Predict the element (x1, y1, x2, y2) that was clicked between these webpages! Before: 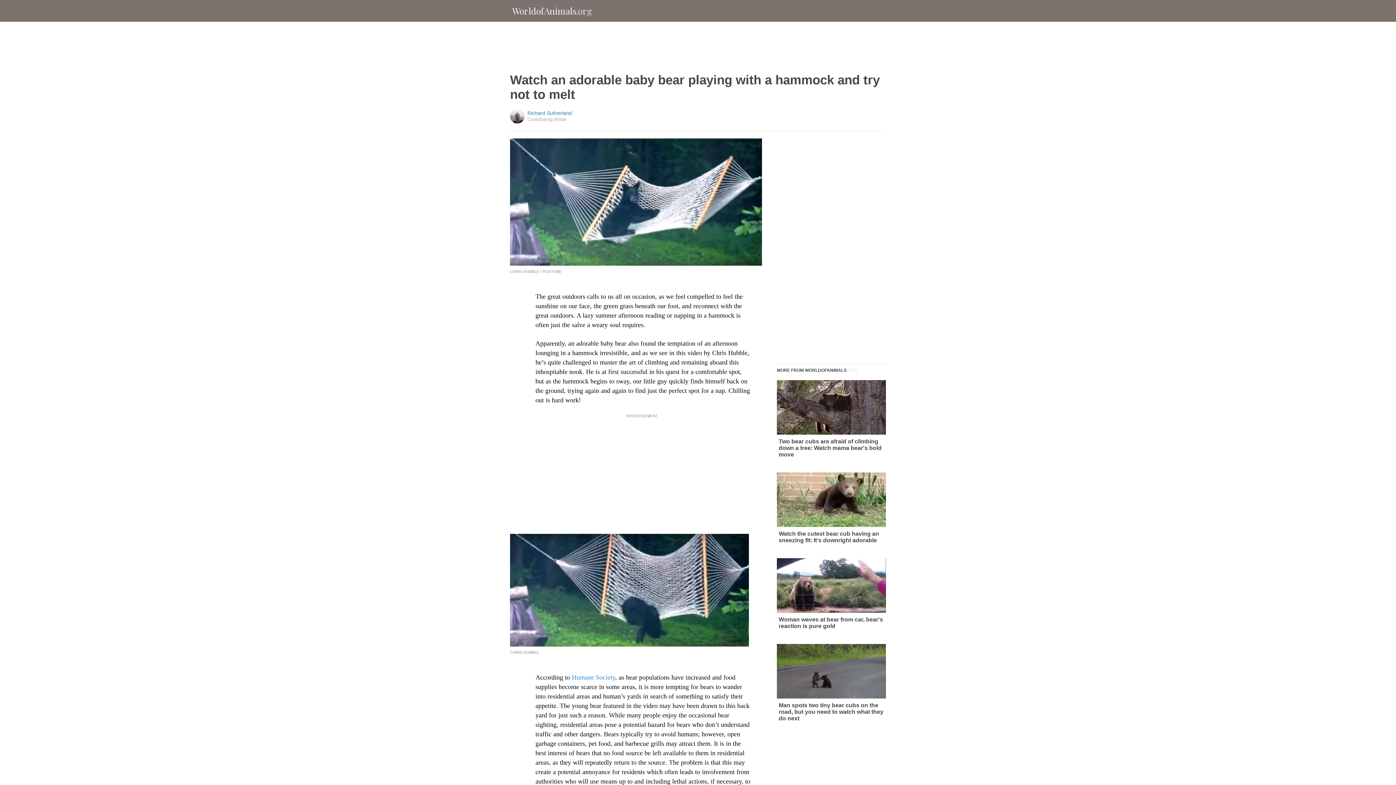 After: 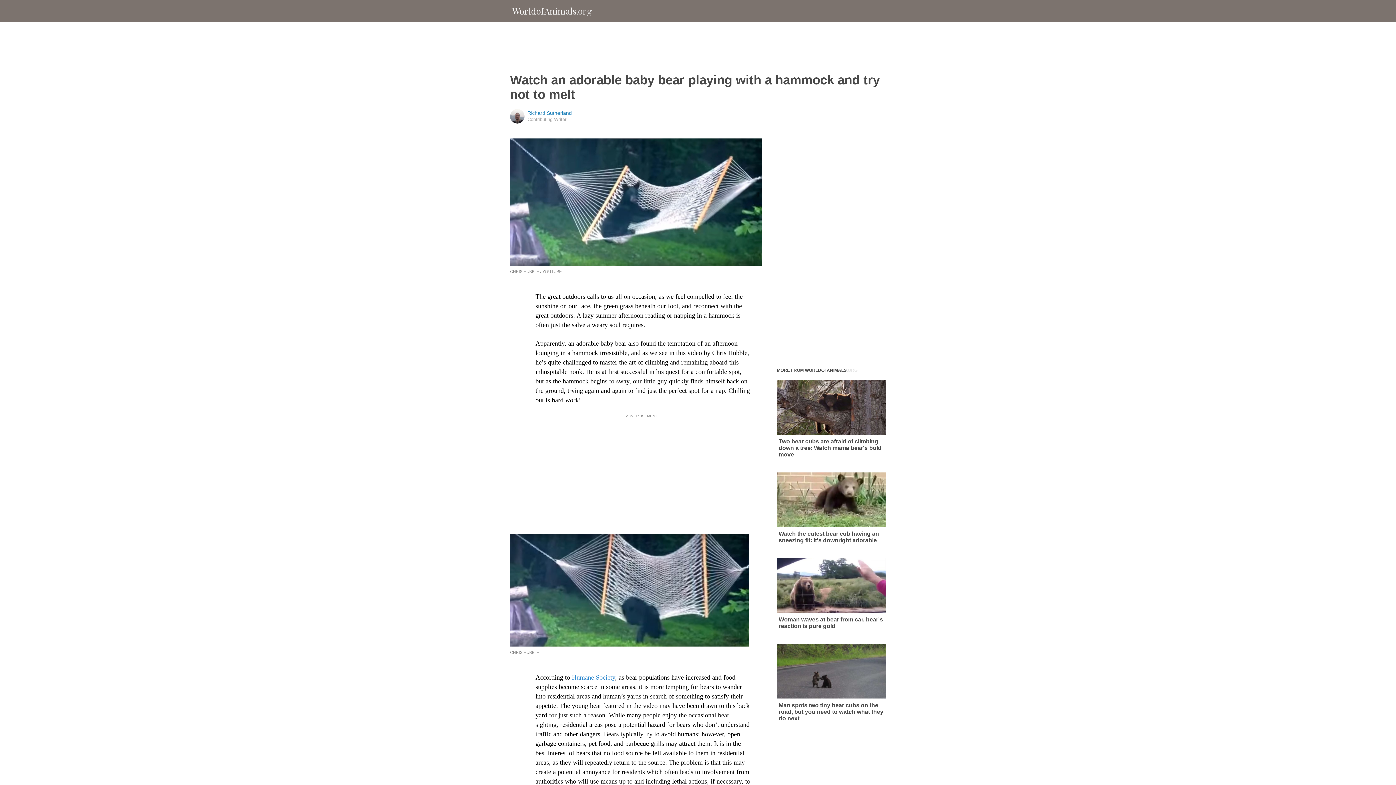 Action: bbox: (510, 650, 539, 655) label: CHRIS HUBBLE